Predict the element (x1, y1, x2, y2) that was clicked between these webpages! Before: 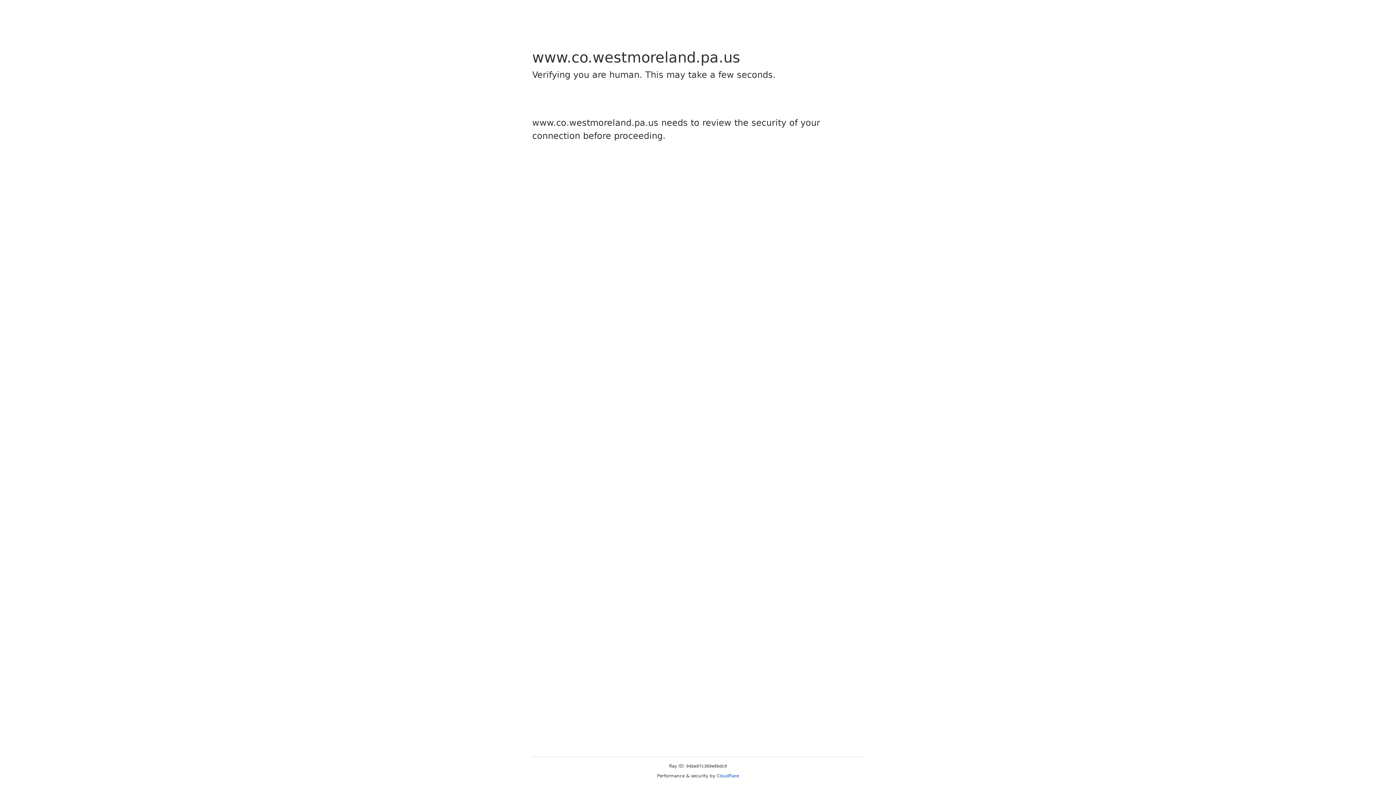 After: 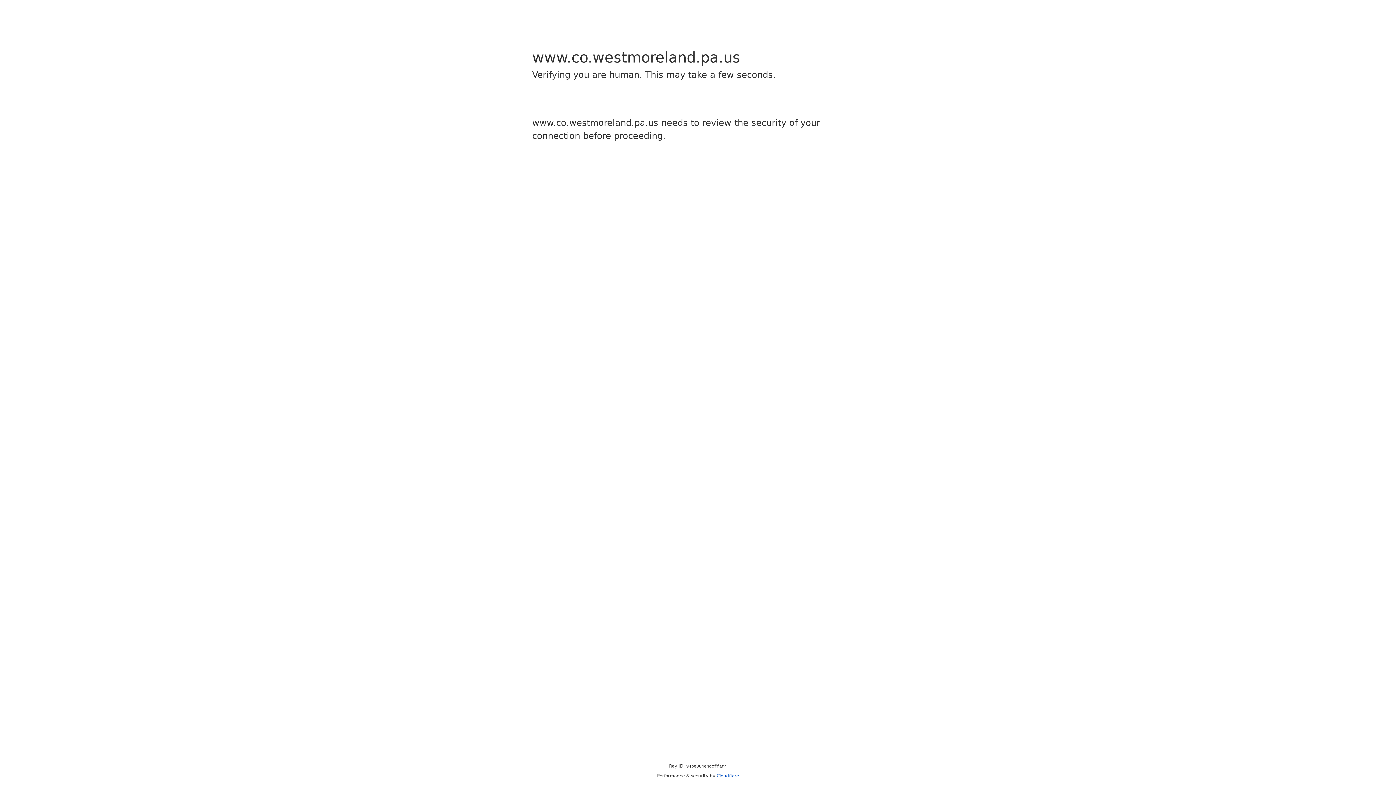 Action: label: Cloudflare bbox: (716, 773, 739, 778)